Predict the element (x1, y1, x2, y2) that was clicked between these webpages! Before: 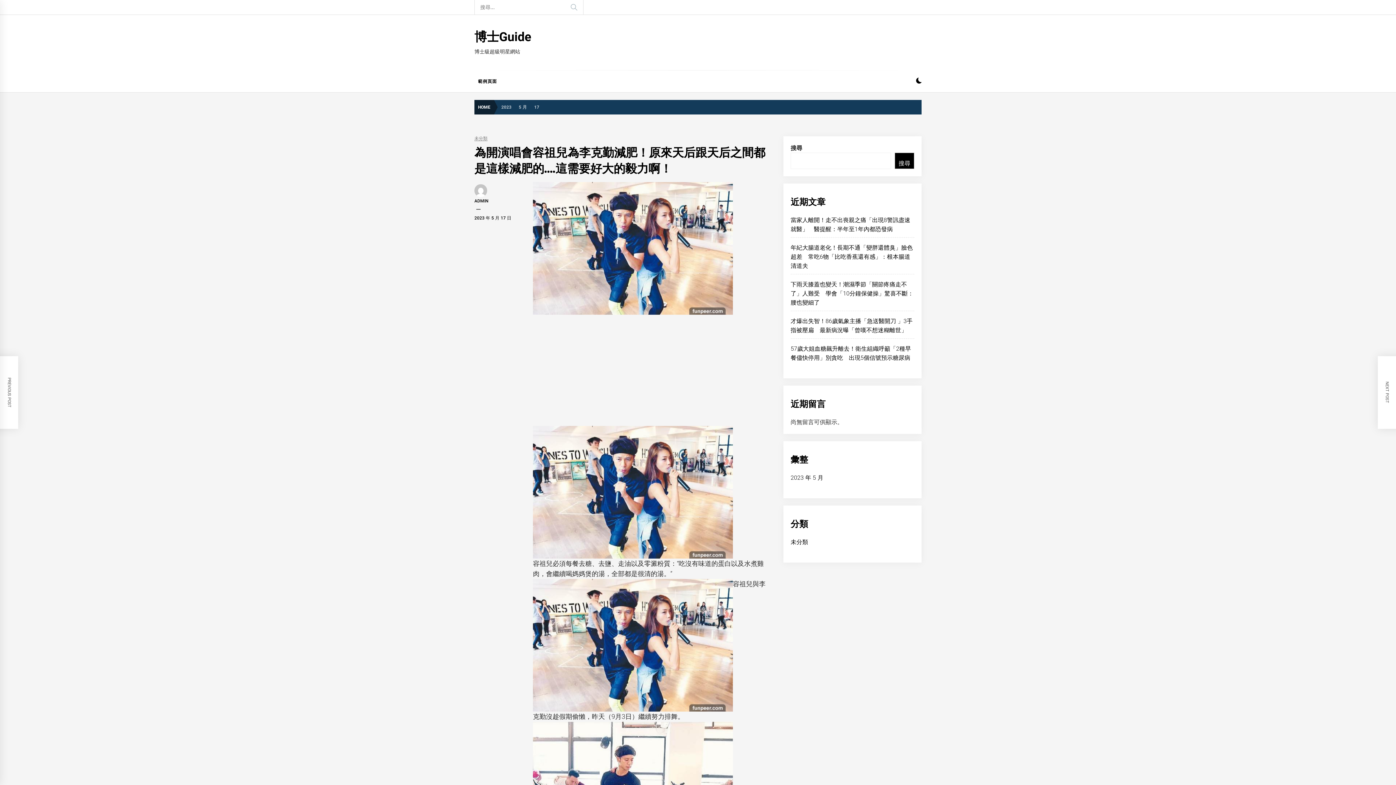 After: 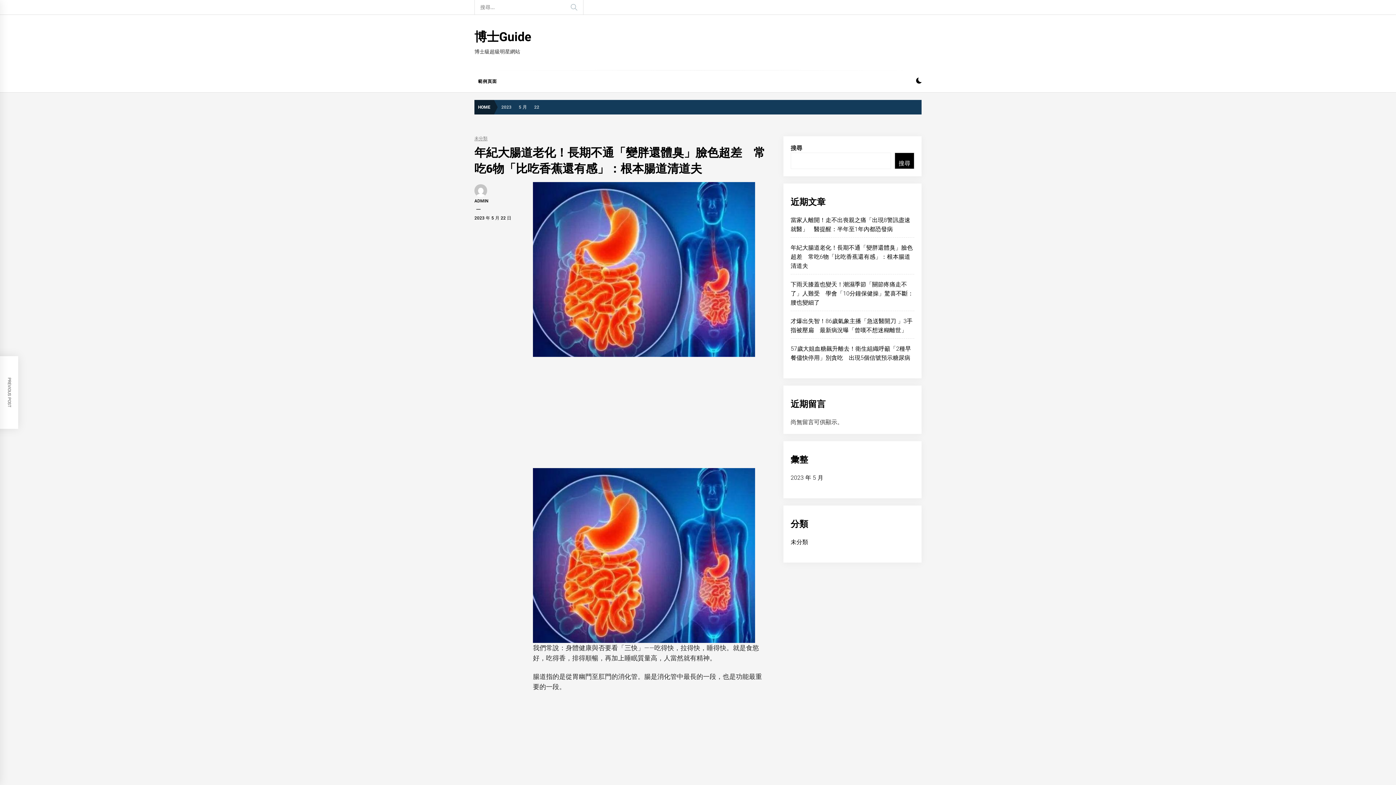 Action: label: 年紀大腸道老化！長期不通「變胖還體臭」臉色超差　常吃6物「比吃香蕉還有感」：根本腸道清道夫 bbox: (790, 244, 913, 269)